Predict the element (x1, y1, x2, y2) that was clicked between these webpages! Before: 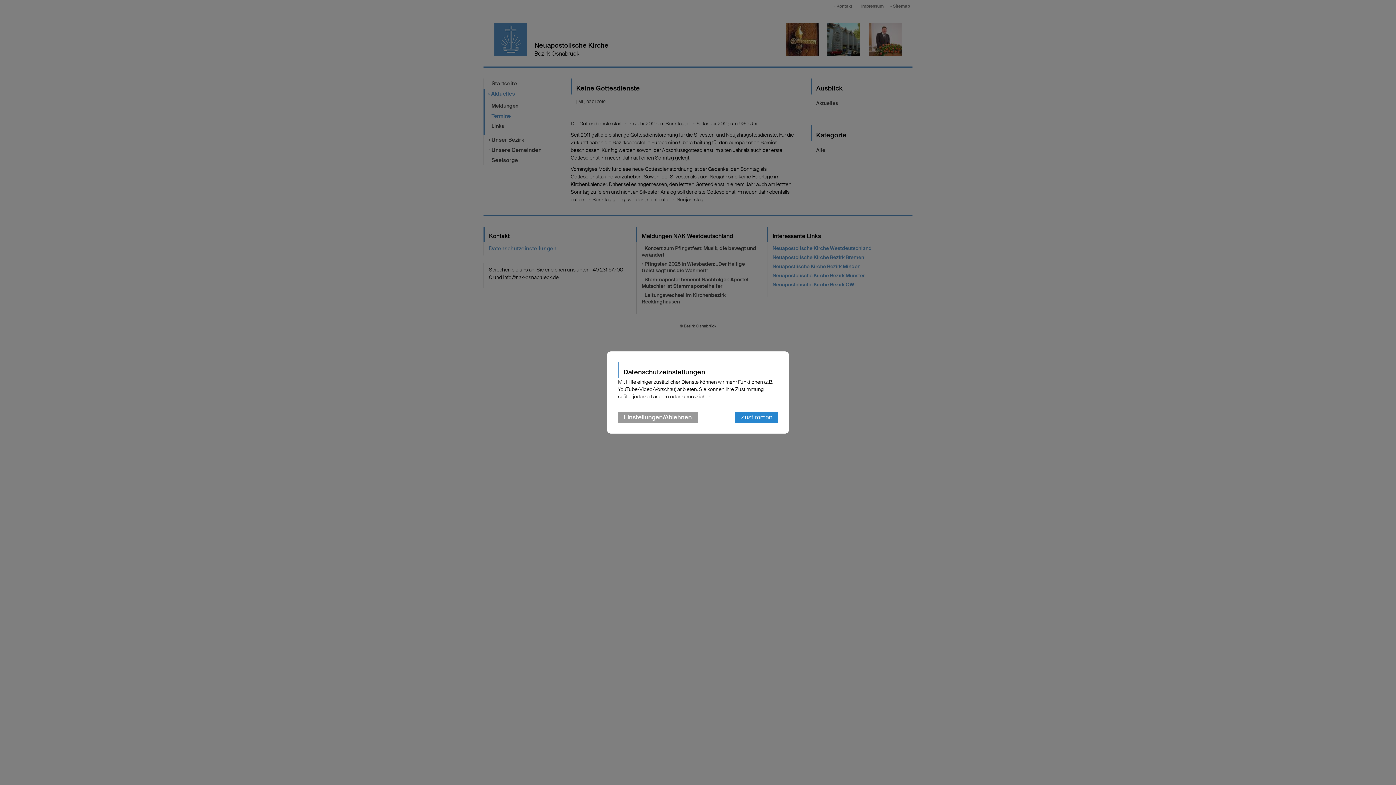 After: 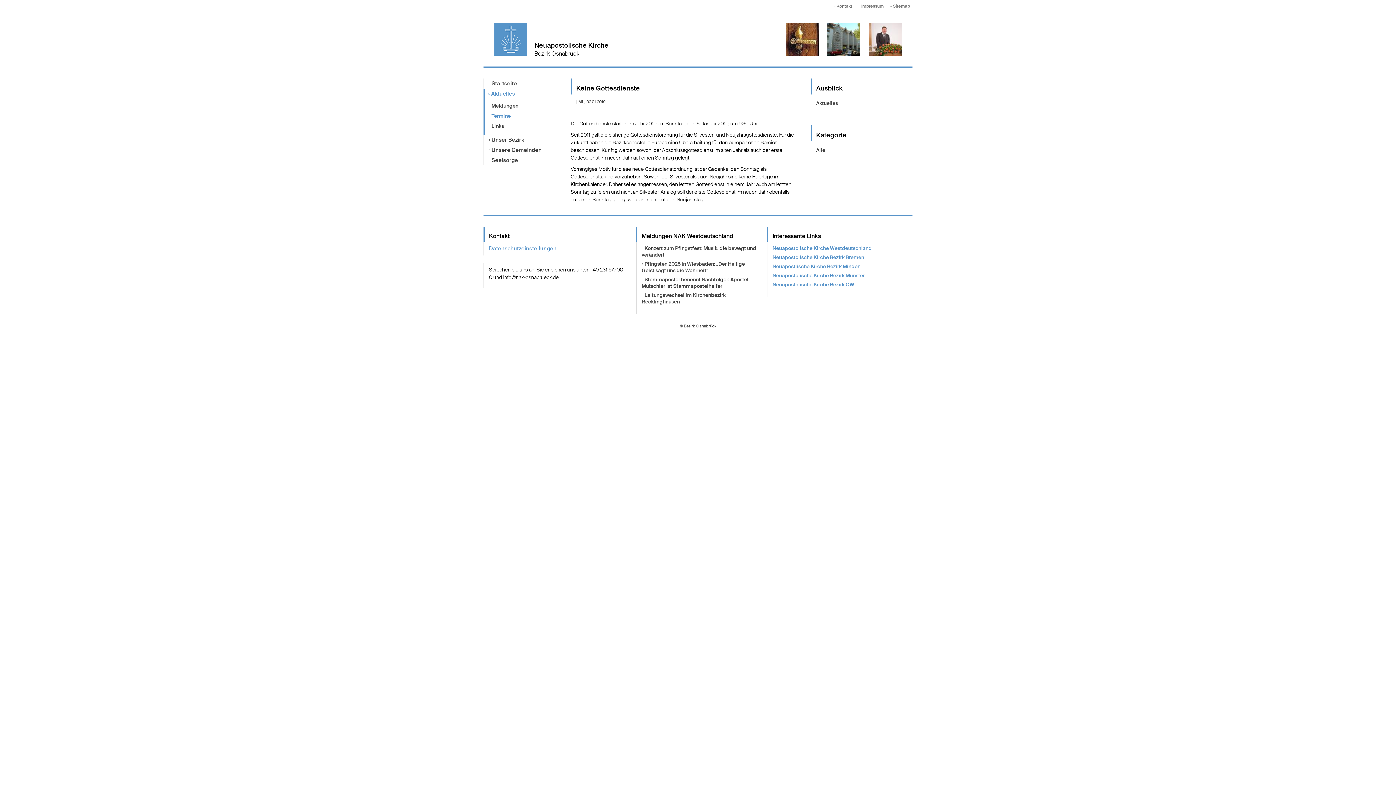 Action: label: Zustimmen bbox: (735, 412, 778, 422)